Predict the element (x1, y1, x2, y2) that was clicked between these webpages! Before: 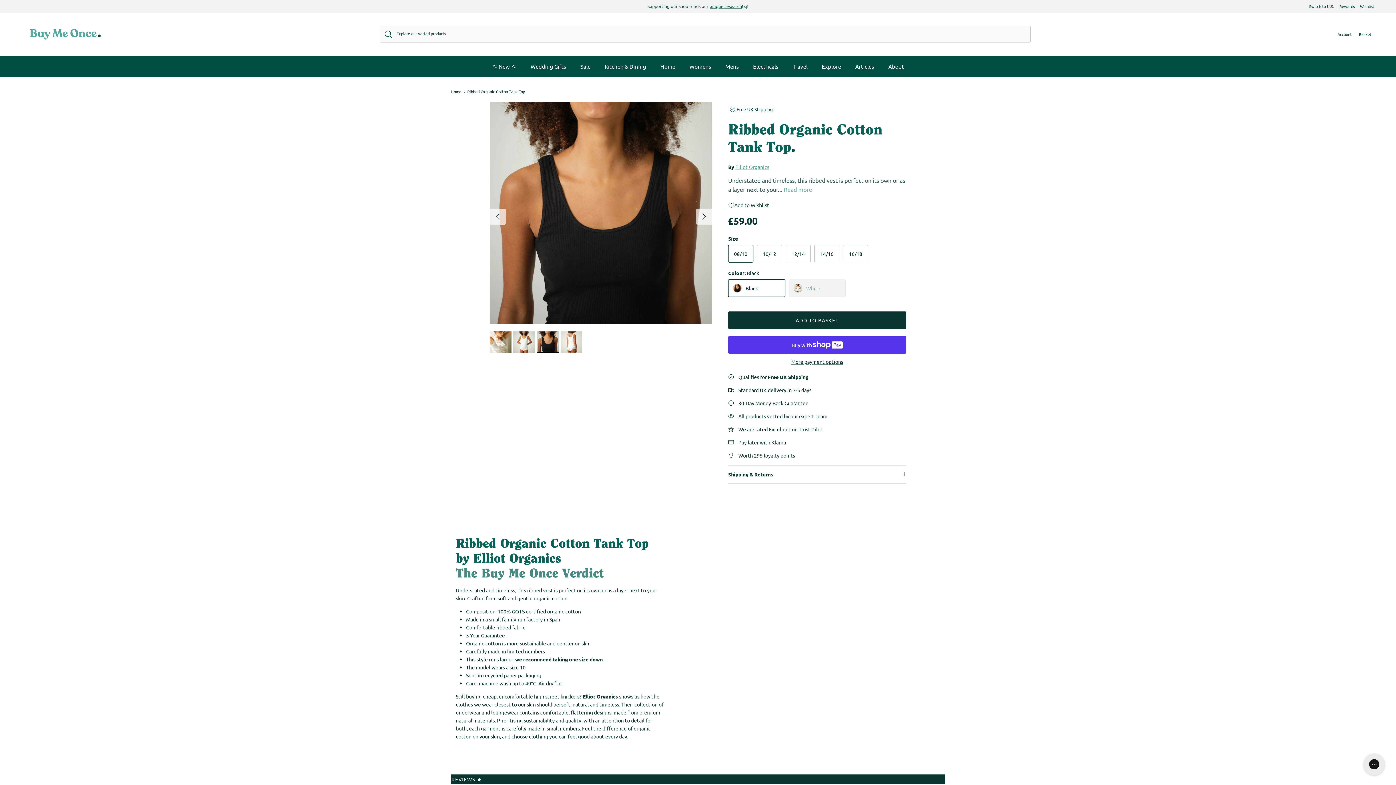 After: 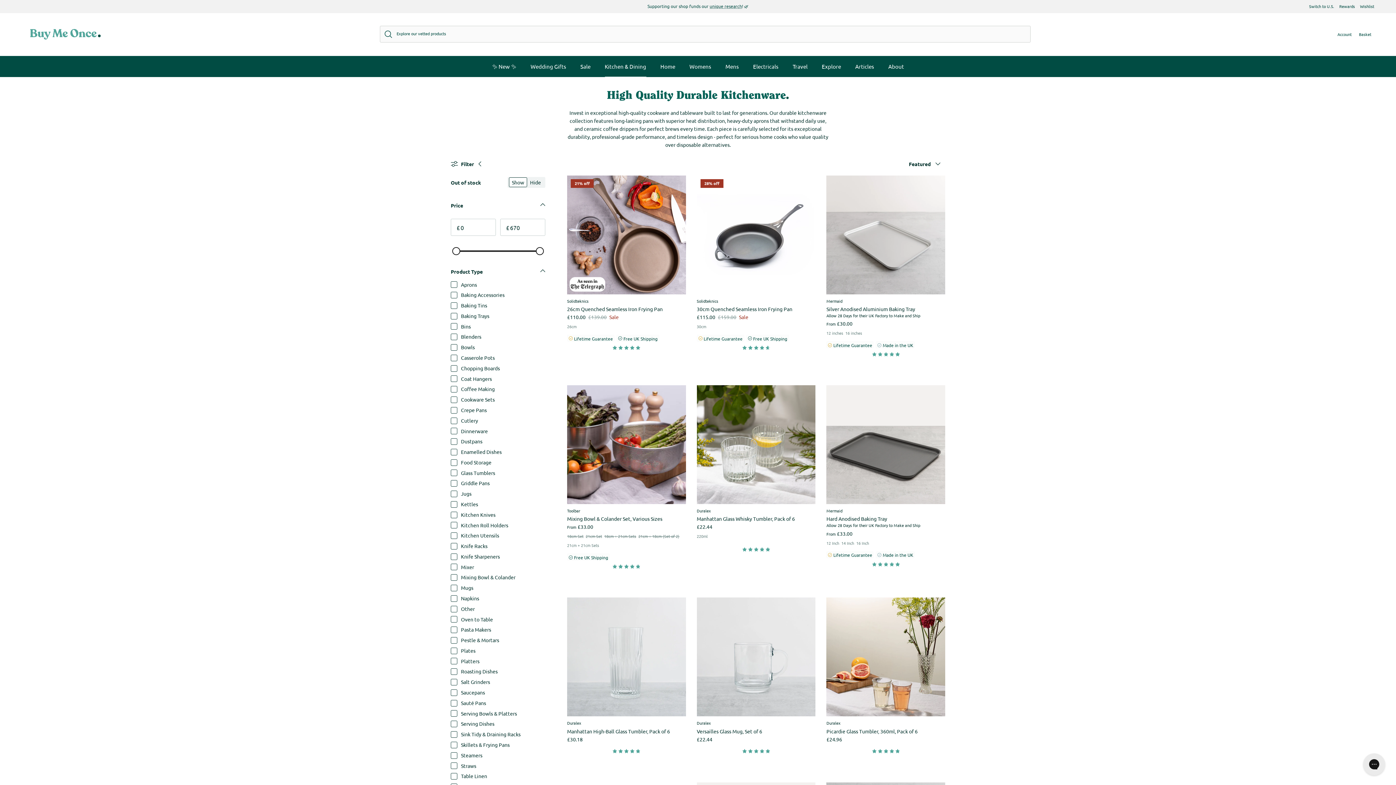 Action: label: Kitchen & Dining bbox: (598, 55, 652, 77)